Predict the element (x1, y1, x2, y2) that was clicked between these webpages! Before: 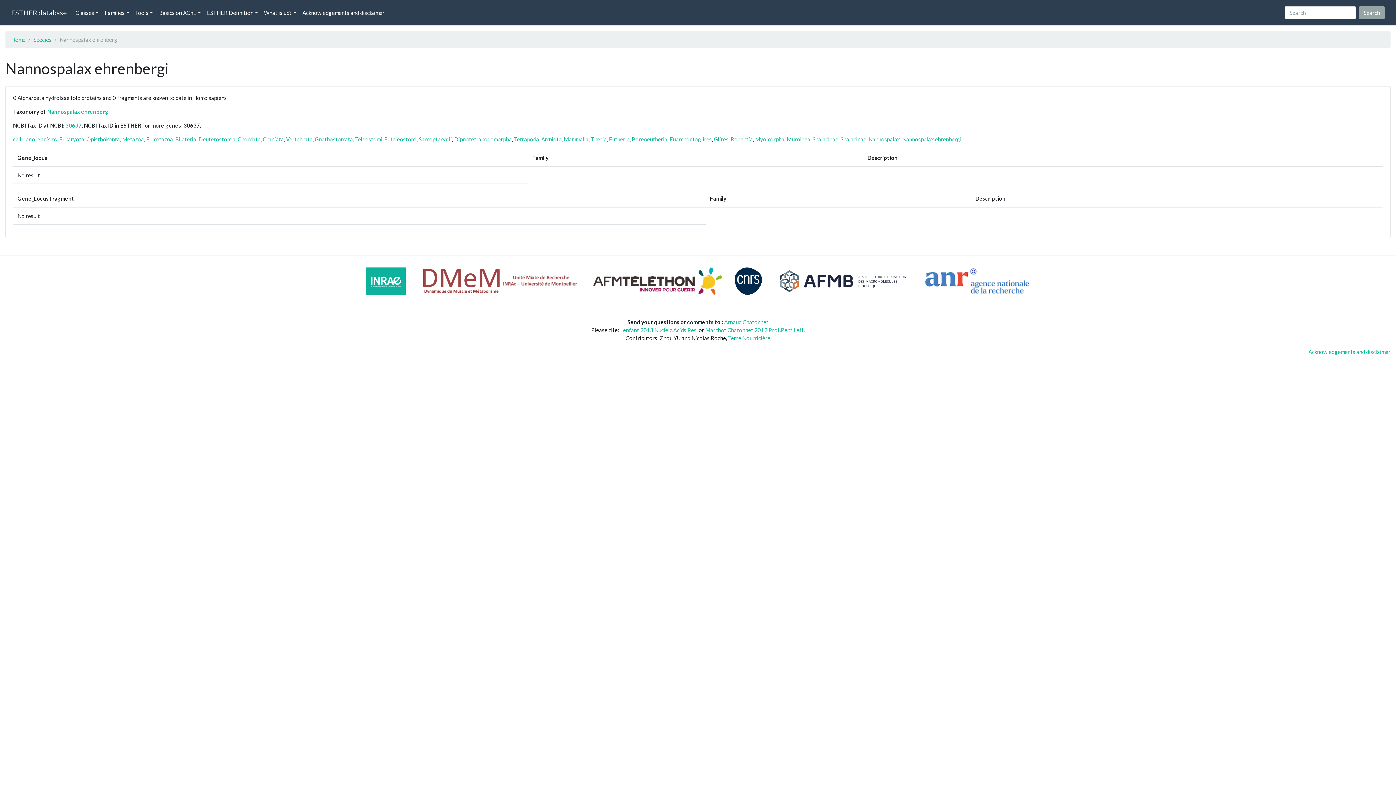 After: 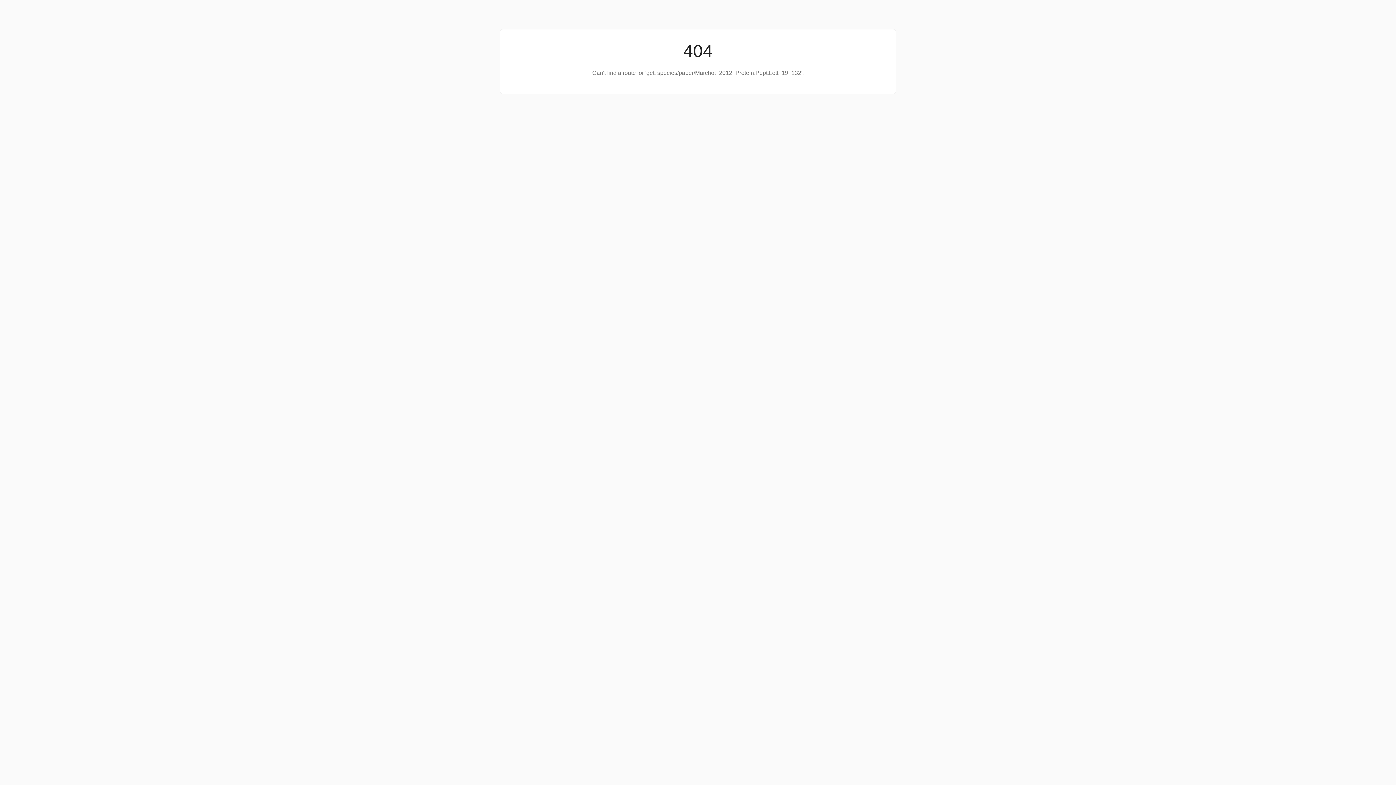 Action: bbox: (705, 327, 805, 333) label: Marchot Chatonnet 2012 Prot.Pept Lett.